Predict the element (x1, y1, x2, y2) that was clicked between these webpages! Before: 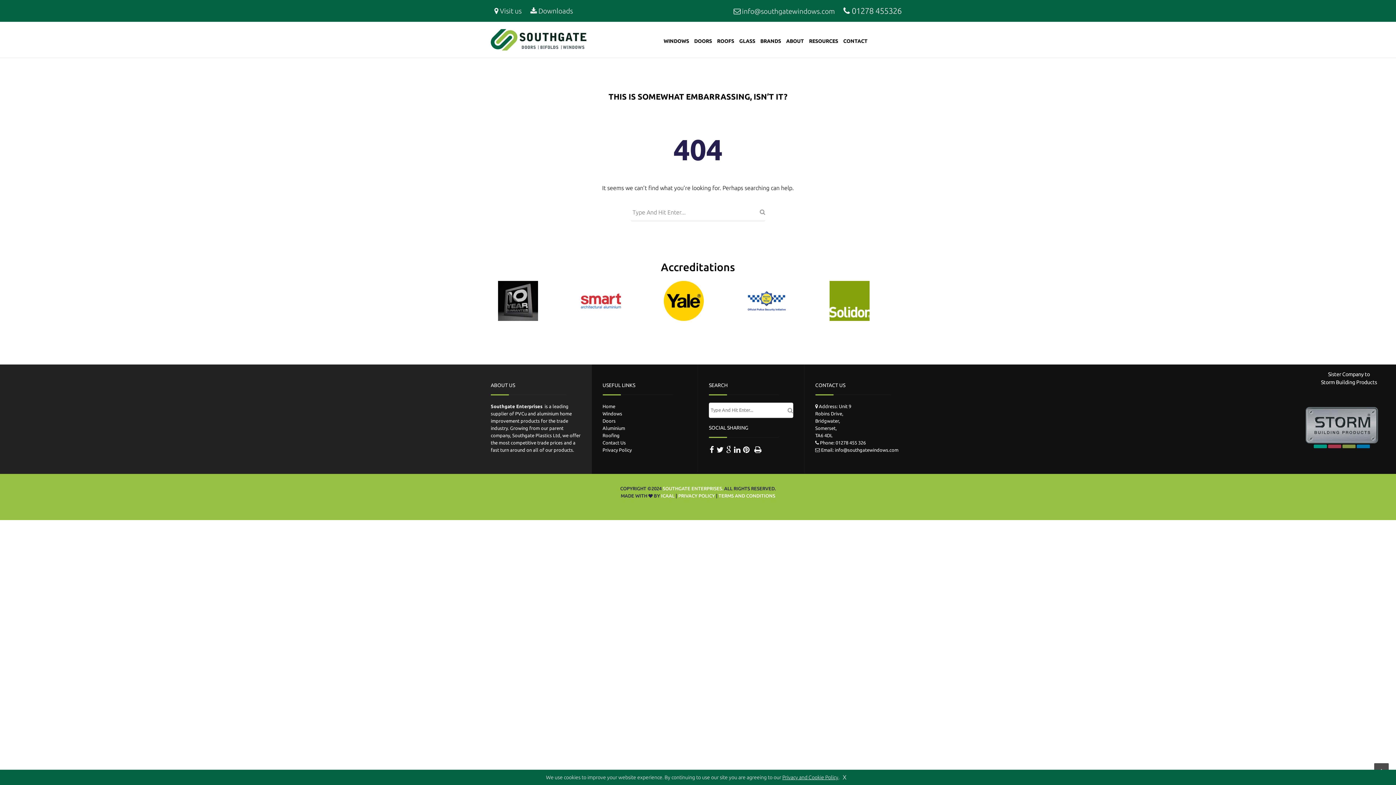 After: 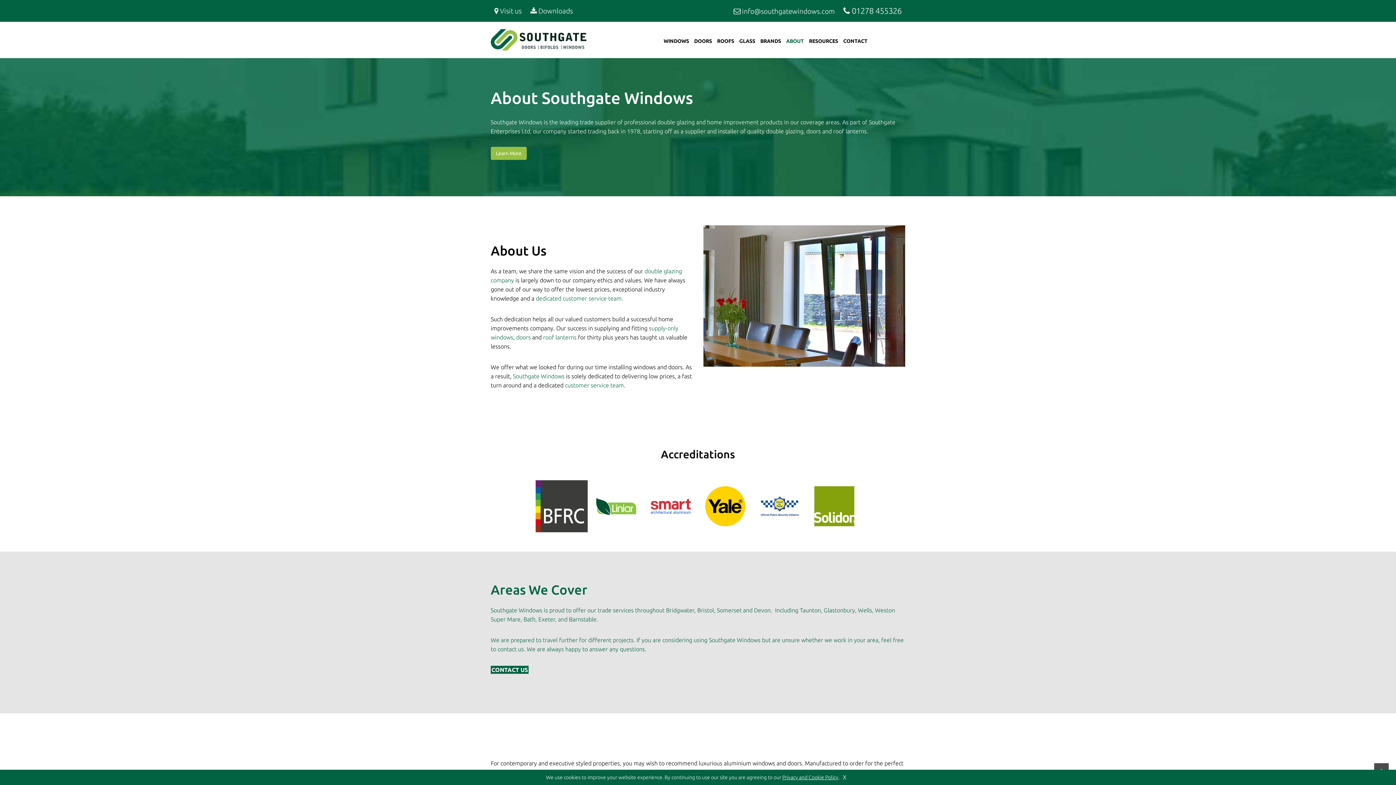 Action: bbox: (784, 27, 806, 54) label: ABOUT